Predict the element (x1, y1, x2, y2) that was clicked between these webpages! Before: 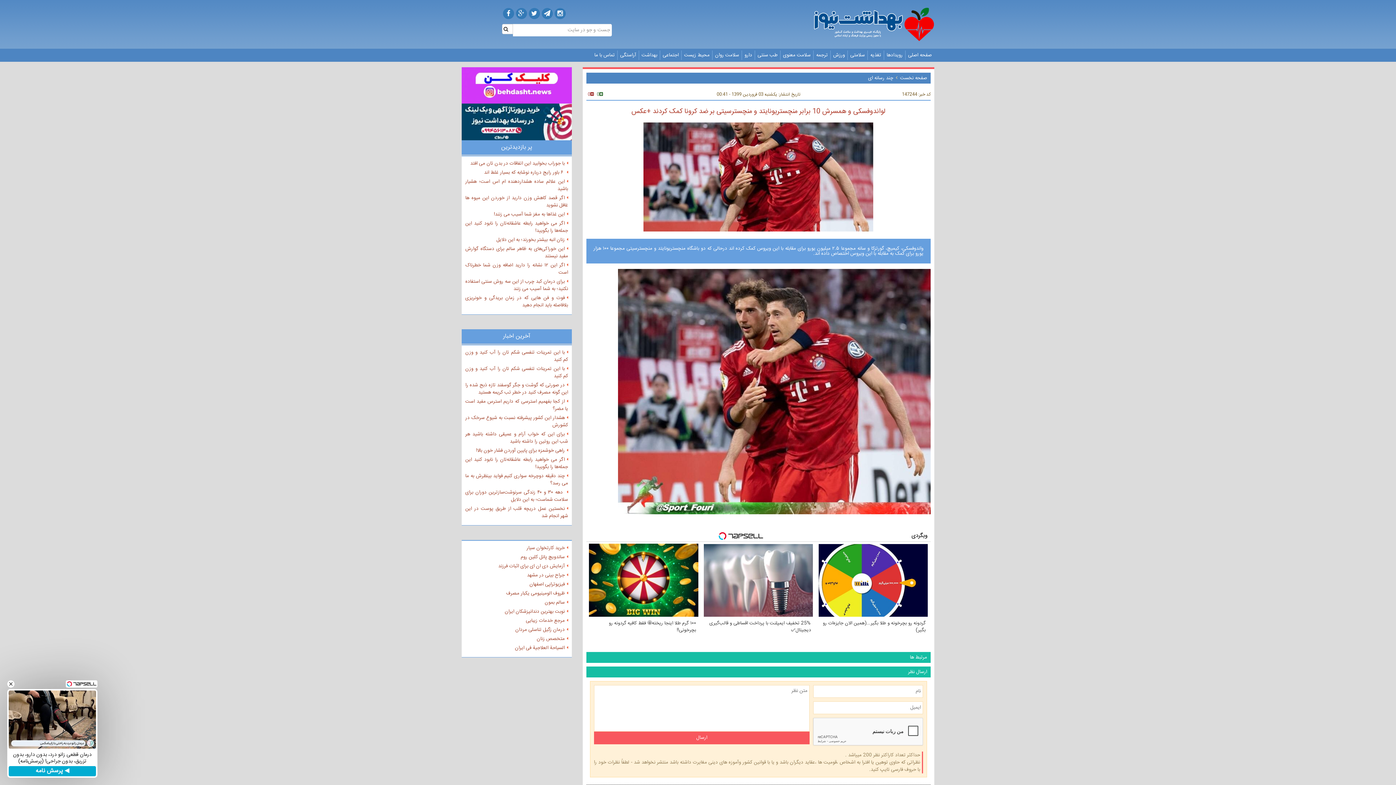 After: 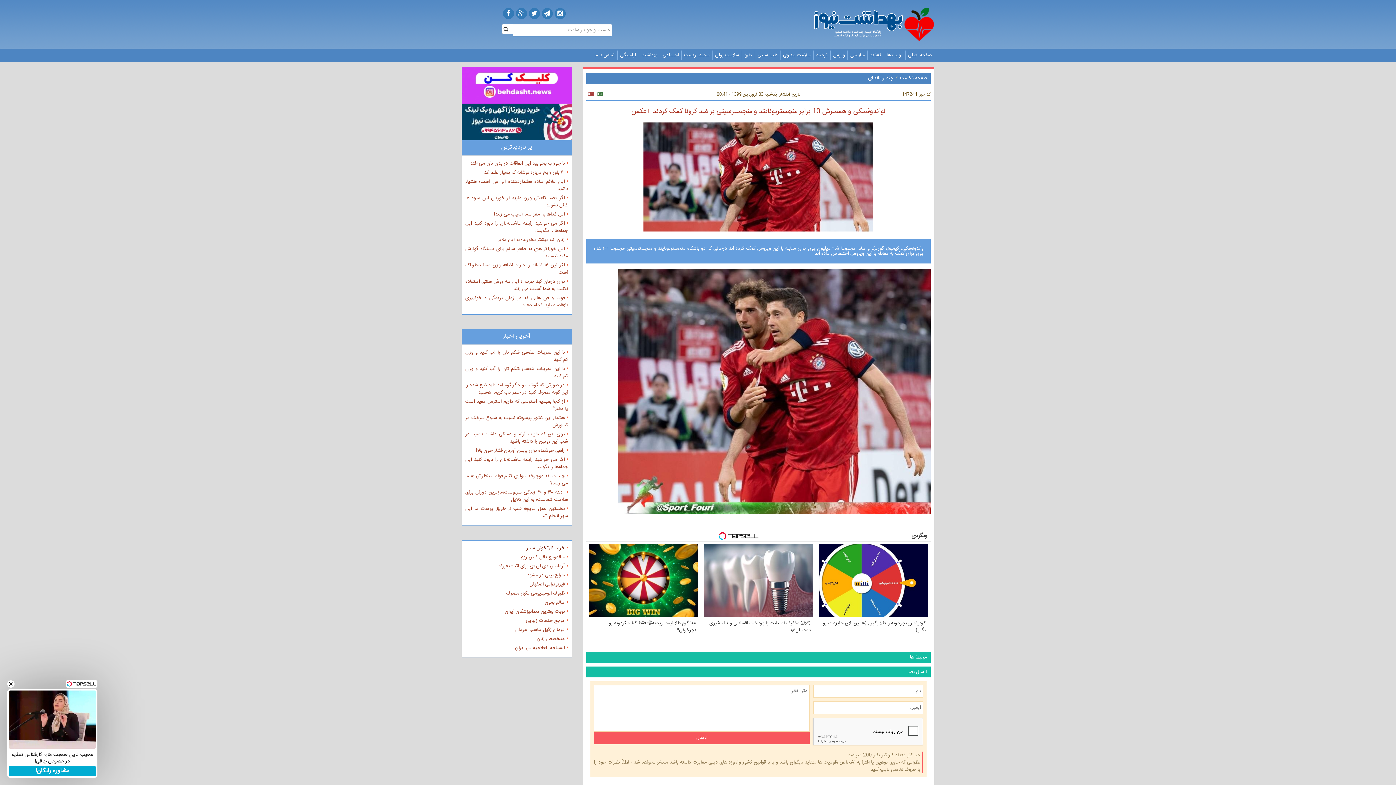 Action: bbox: (526, 544, 564, 552) label: خرید کارتخوان سیار